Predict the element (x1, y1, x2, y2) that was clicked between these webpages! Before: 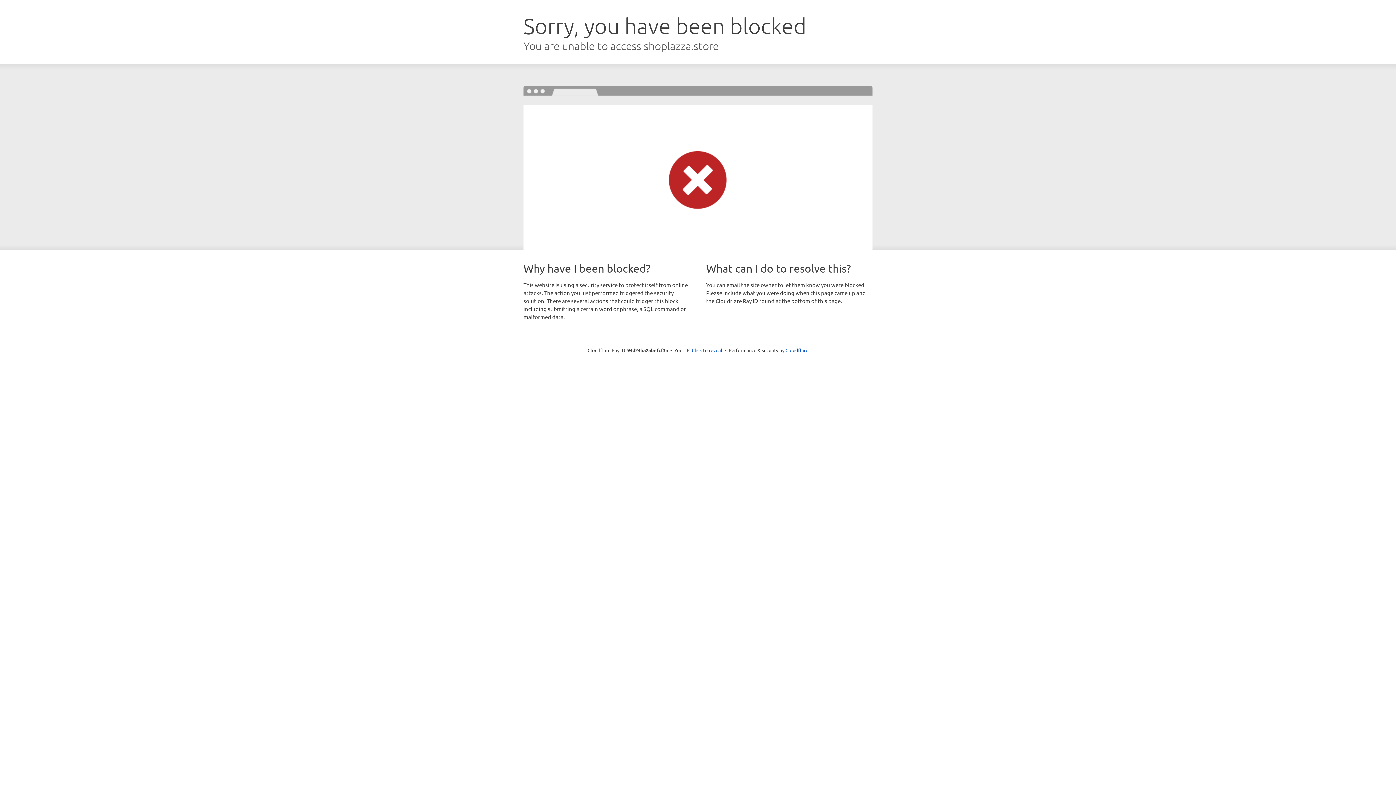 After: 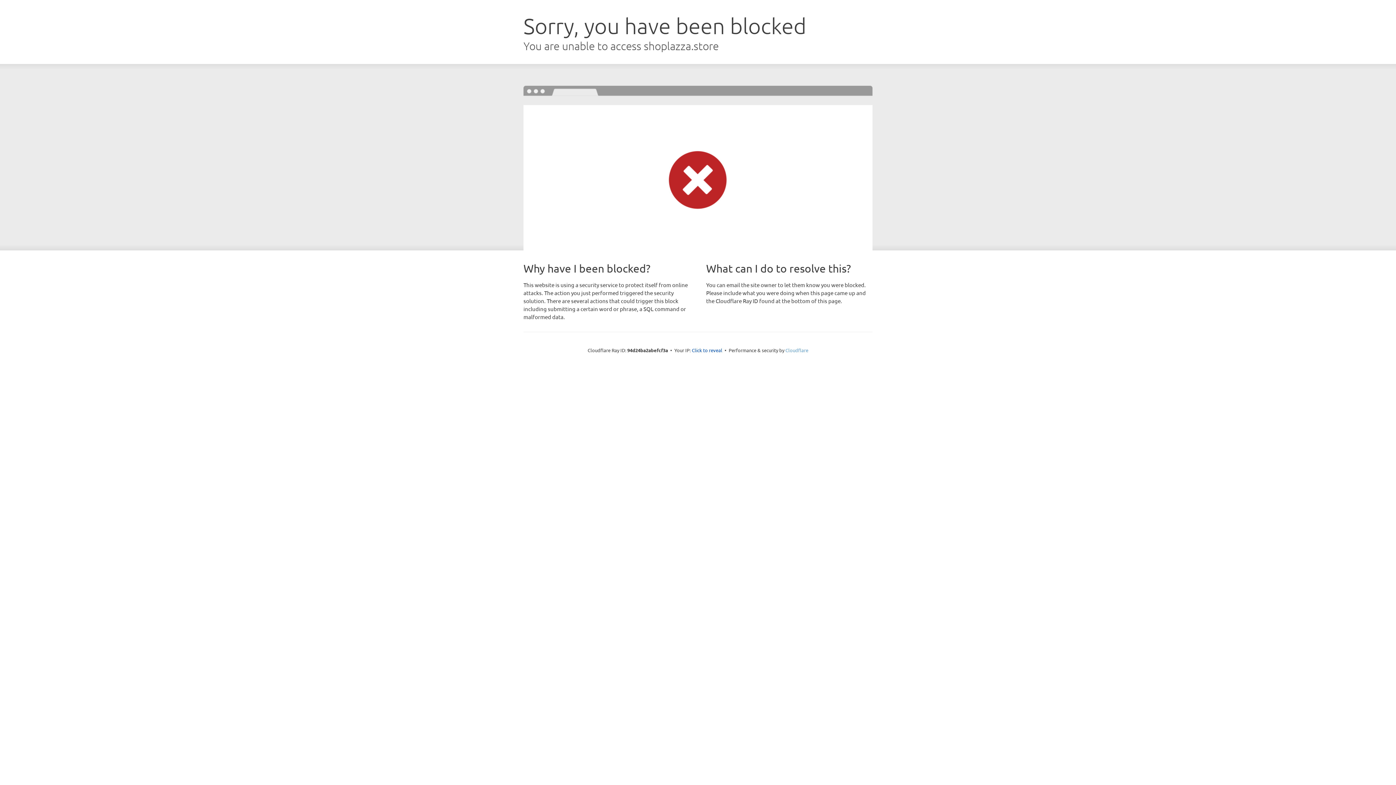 Action: label: Cloudflare bbox: (785, 347, 808, 353)